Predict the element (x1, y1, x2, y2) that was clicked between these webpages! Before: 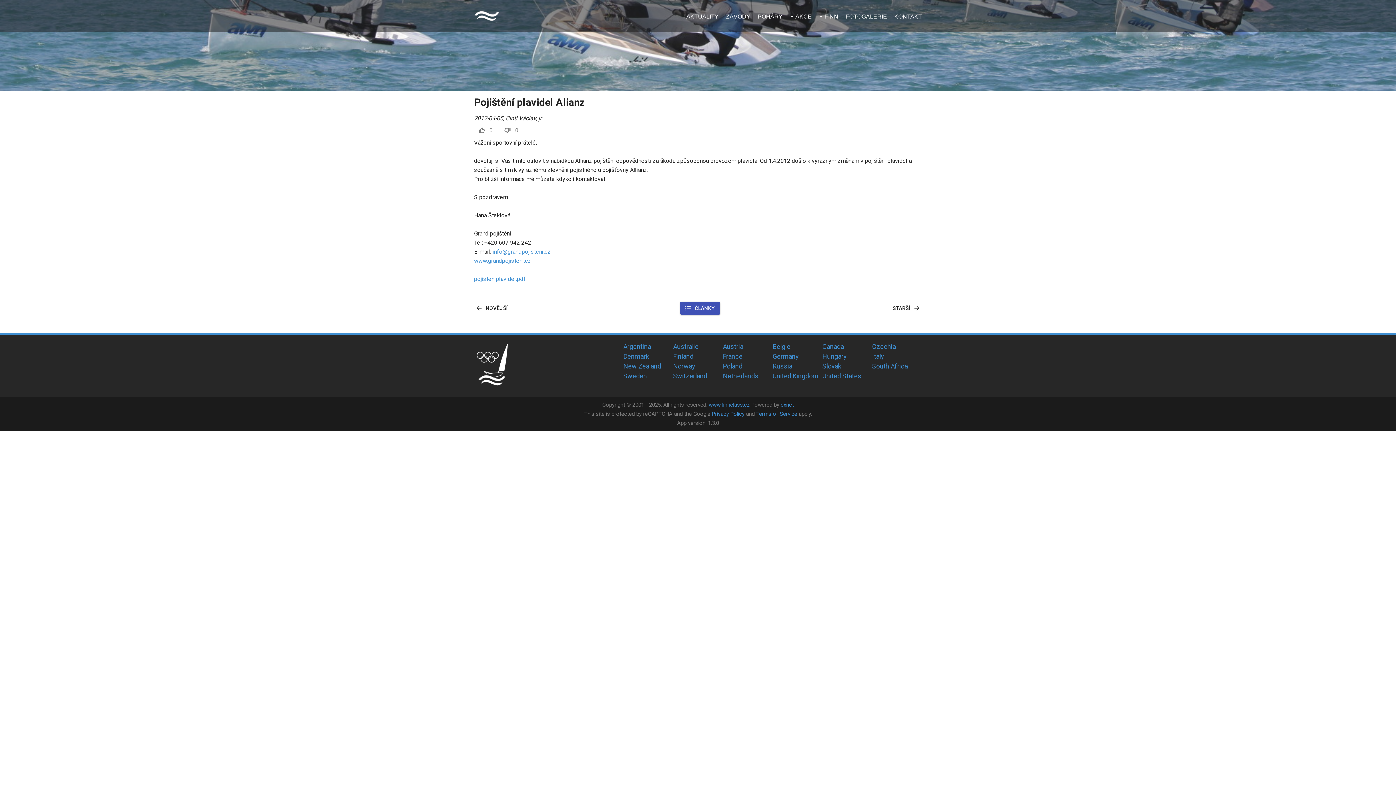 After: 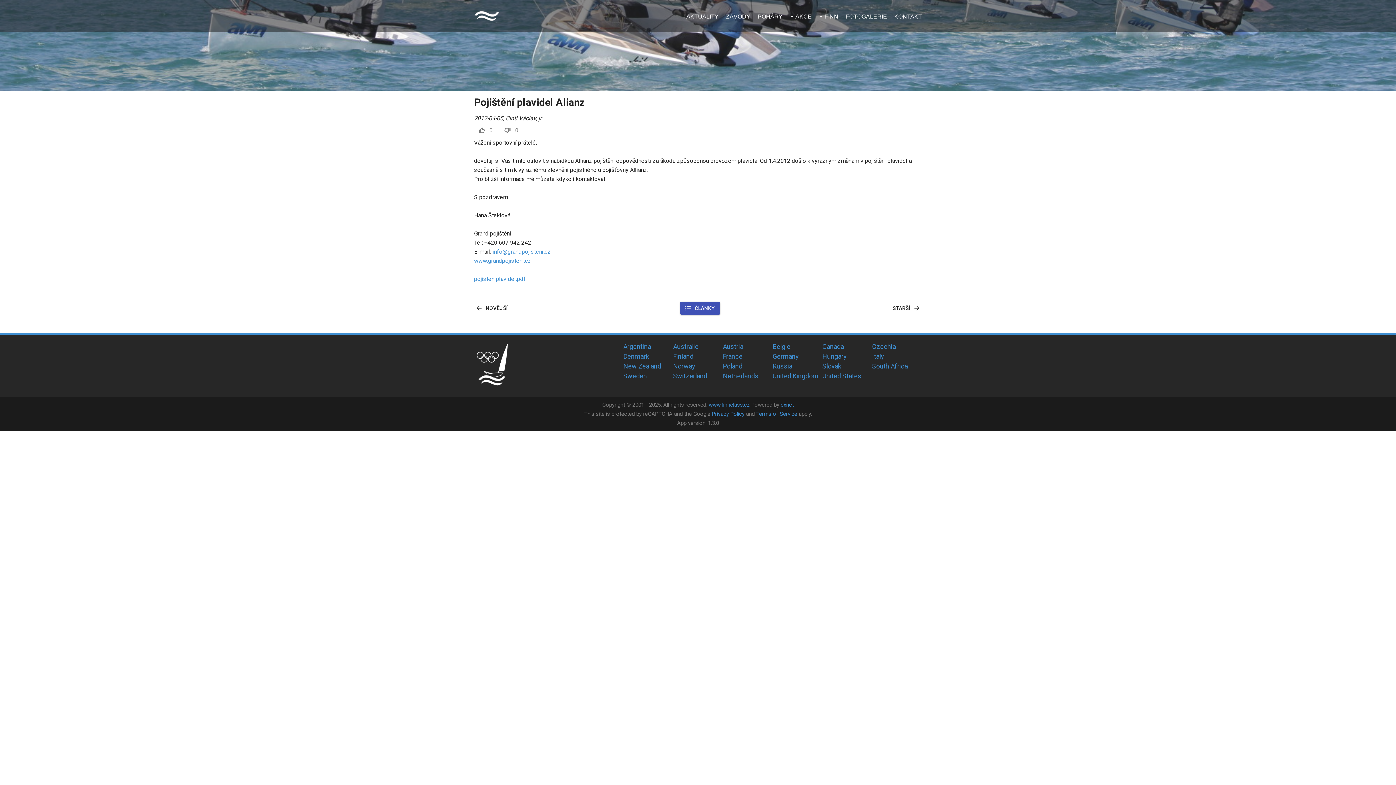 Action: bbox: (872, 342, 896, 350) label: Czechia